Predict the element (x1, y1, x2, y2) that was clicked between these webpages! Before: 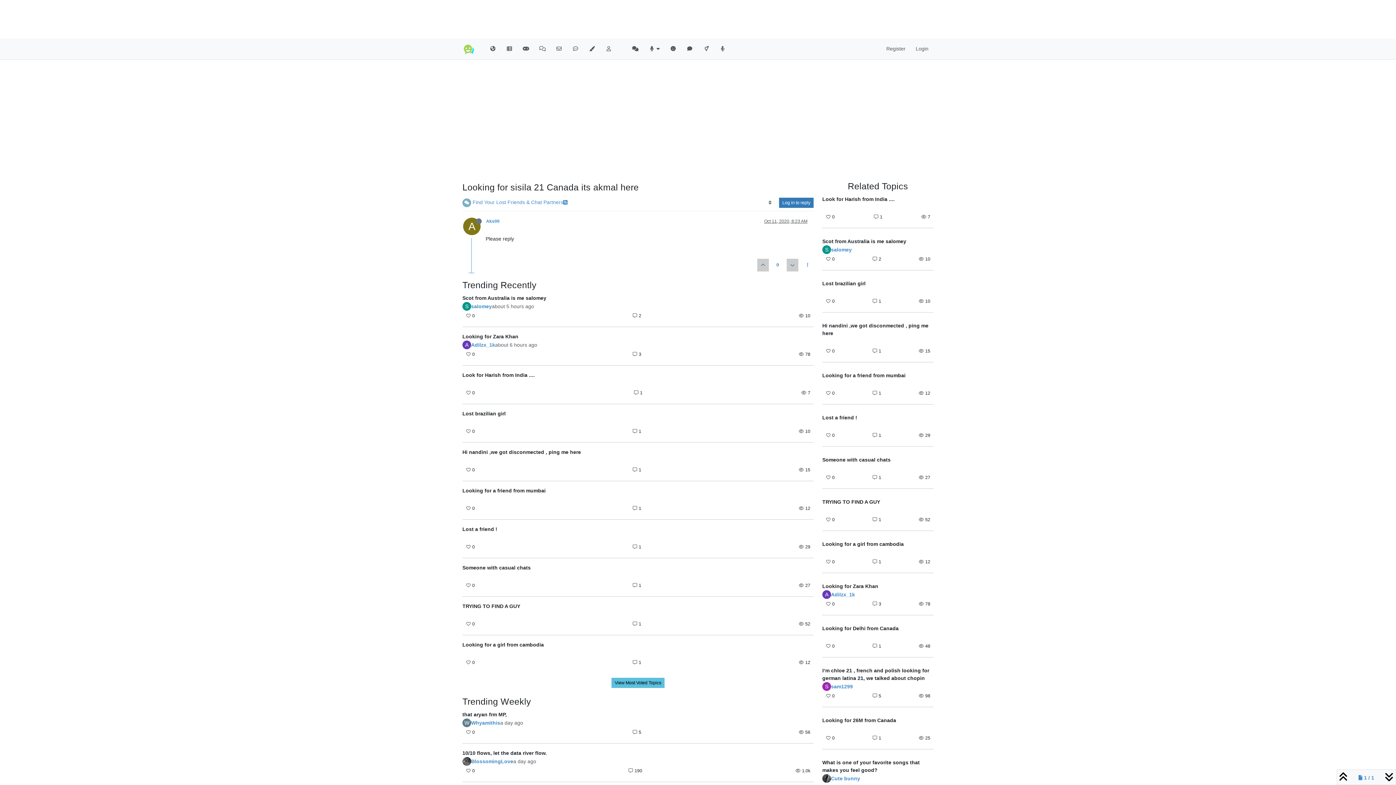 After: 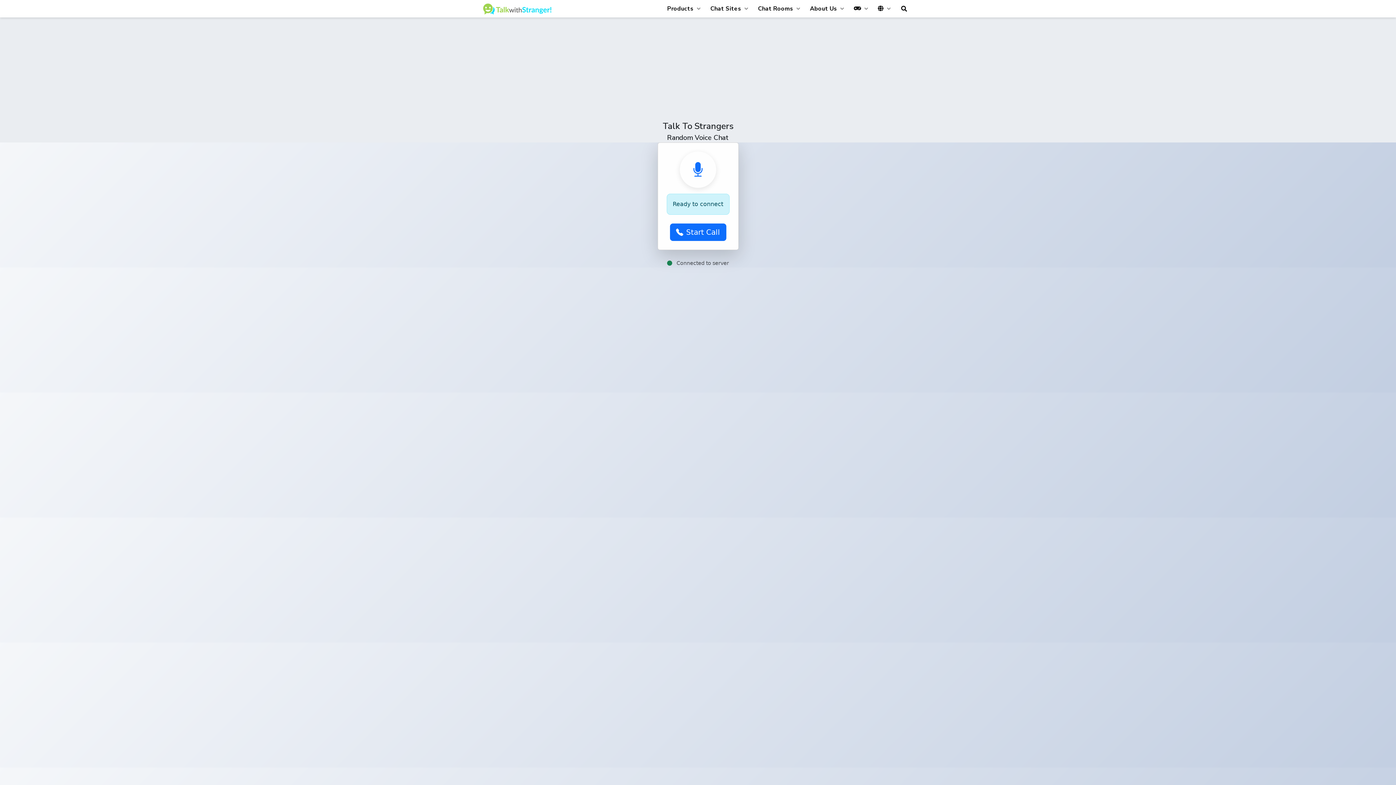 Action: bbox: (714, 42, 731, 55)